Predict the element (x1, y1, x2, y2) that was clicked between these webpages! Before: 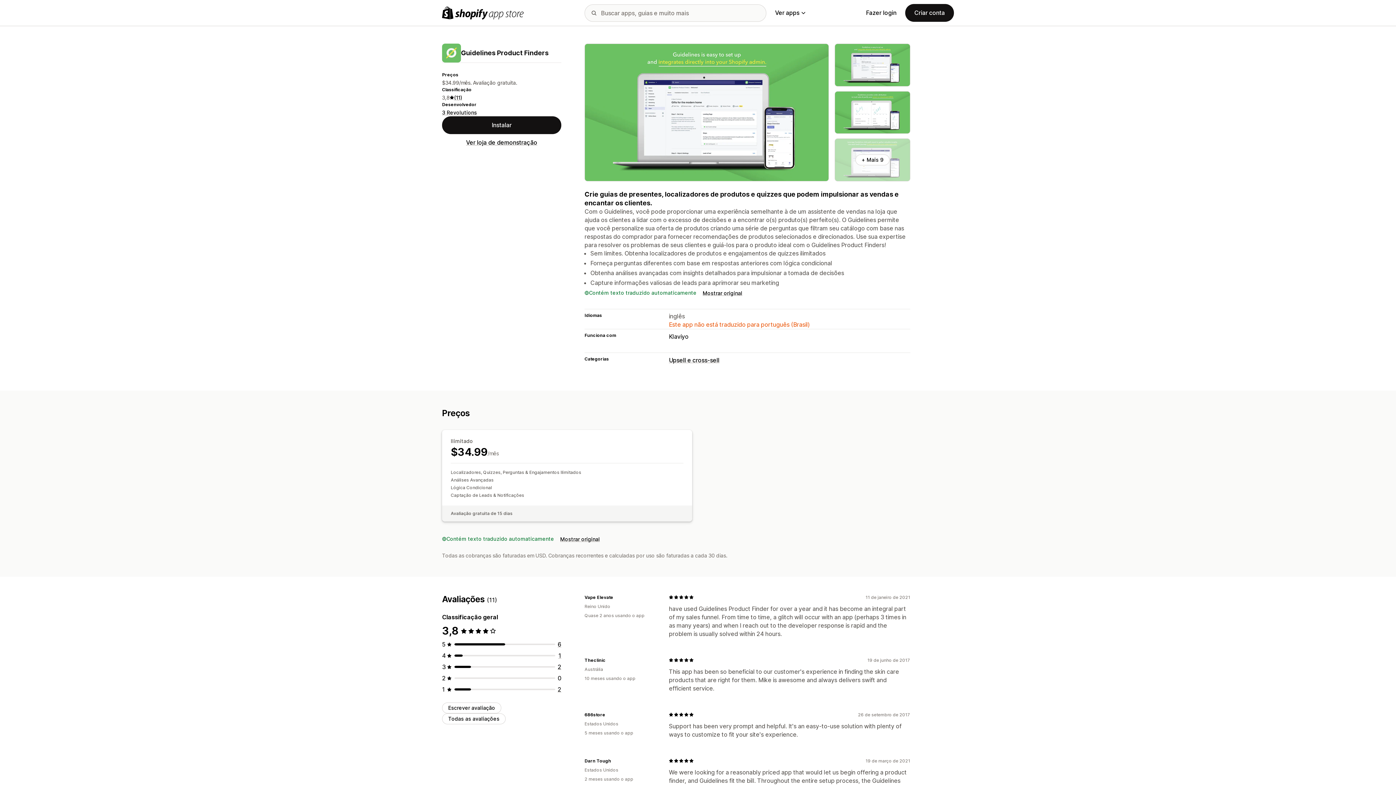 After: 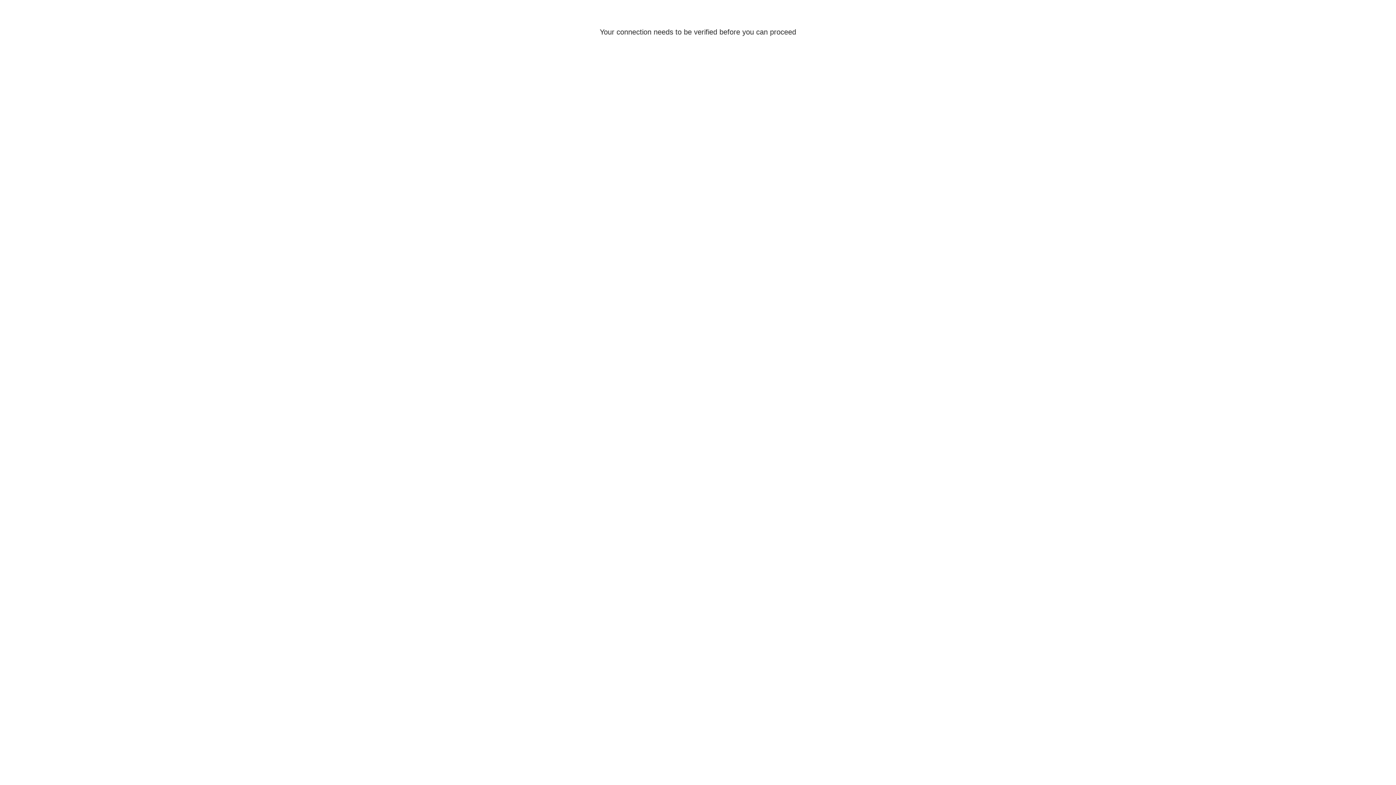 Action: bbox: (905, 4, 954, 21) label: Criar conta